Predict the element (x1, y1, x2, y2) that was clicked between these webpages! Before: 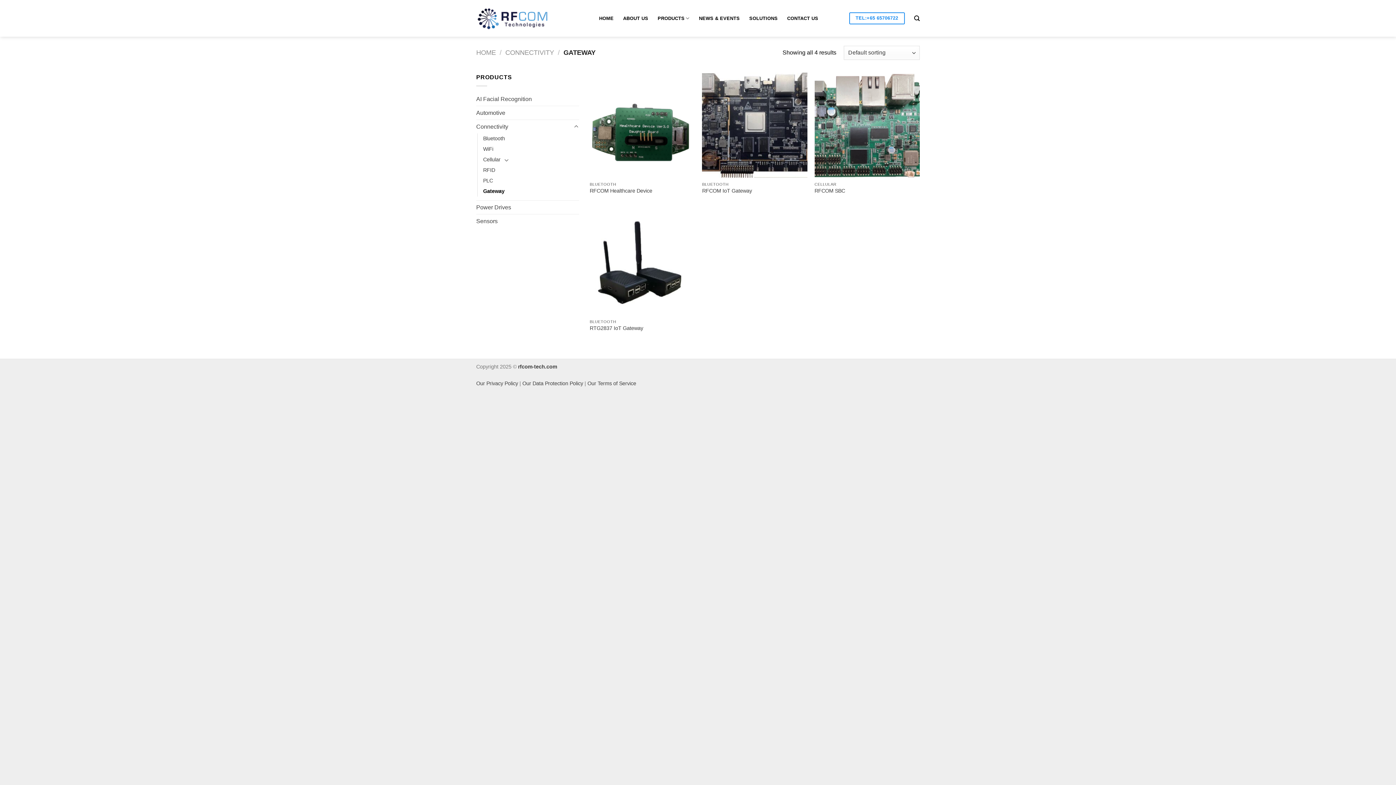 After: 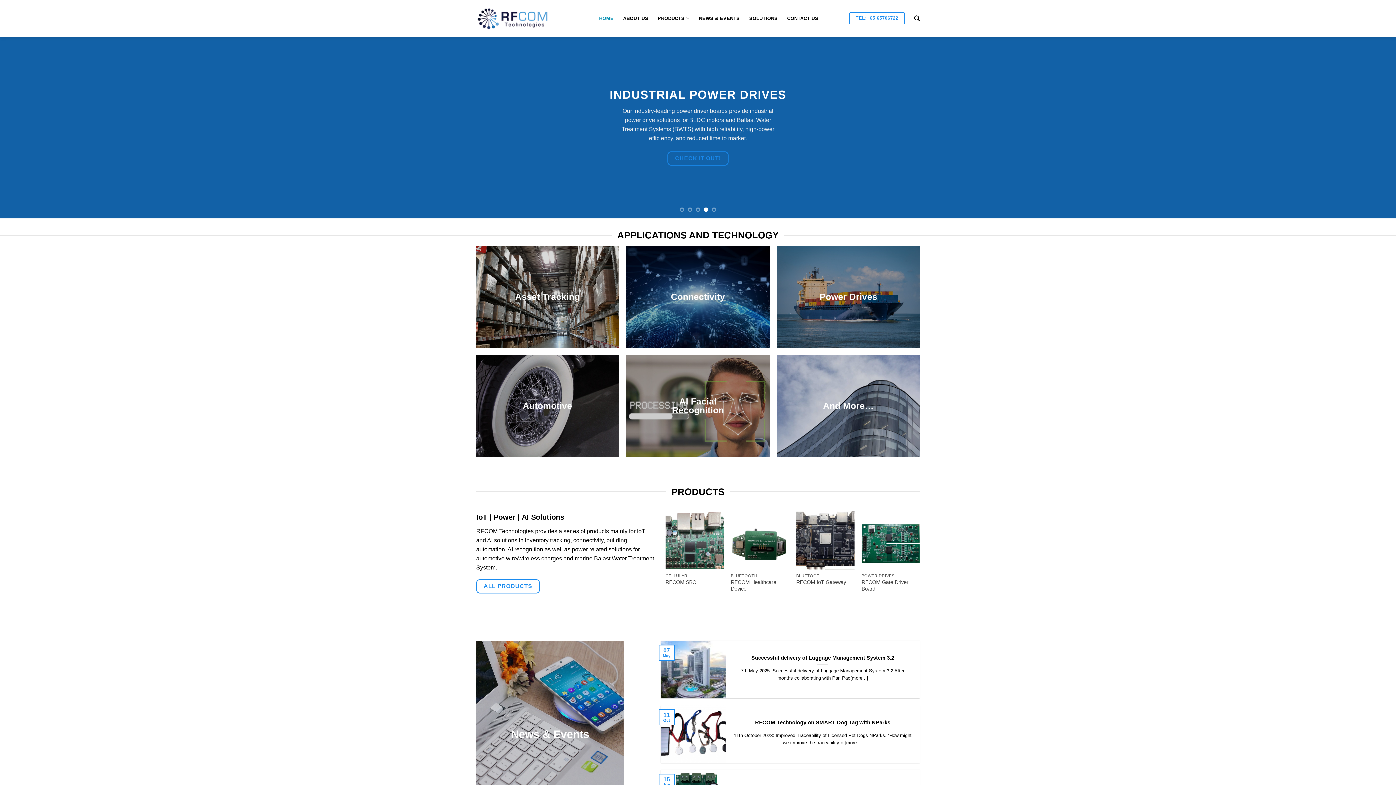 Action: label: HOME bbox: (599, 3, 613, 33)